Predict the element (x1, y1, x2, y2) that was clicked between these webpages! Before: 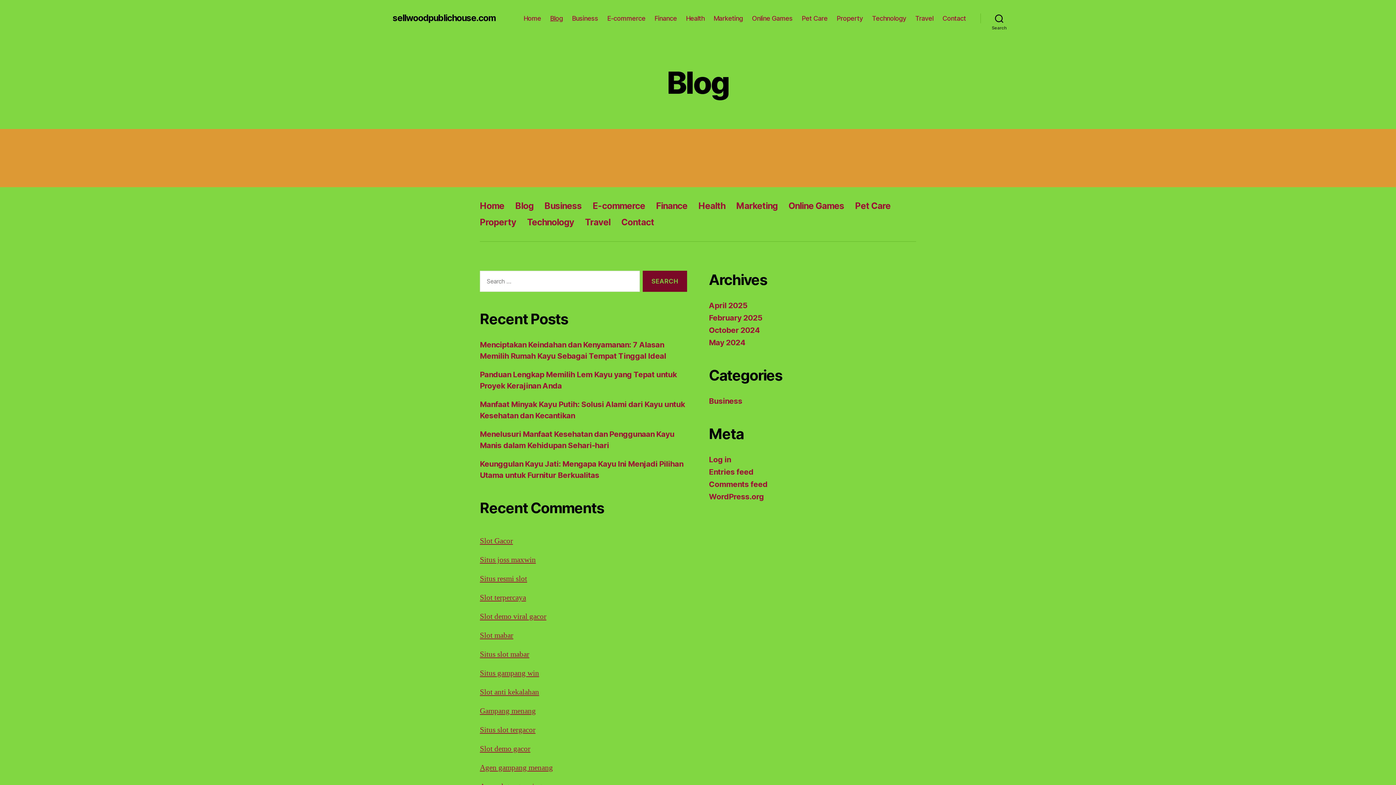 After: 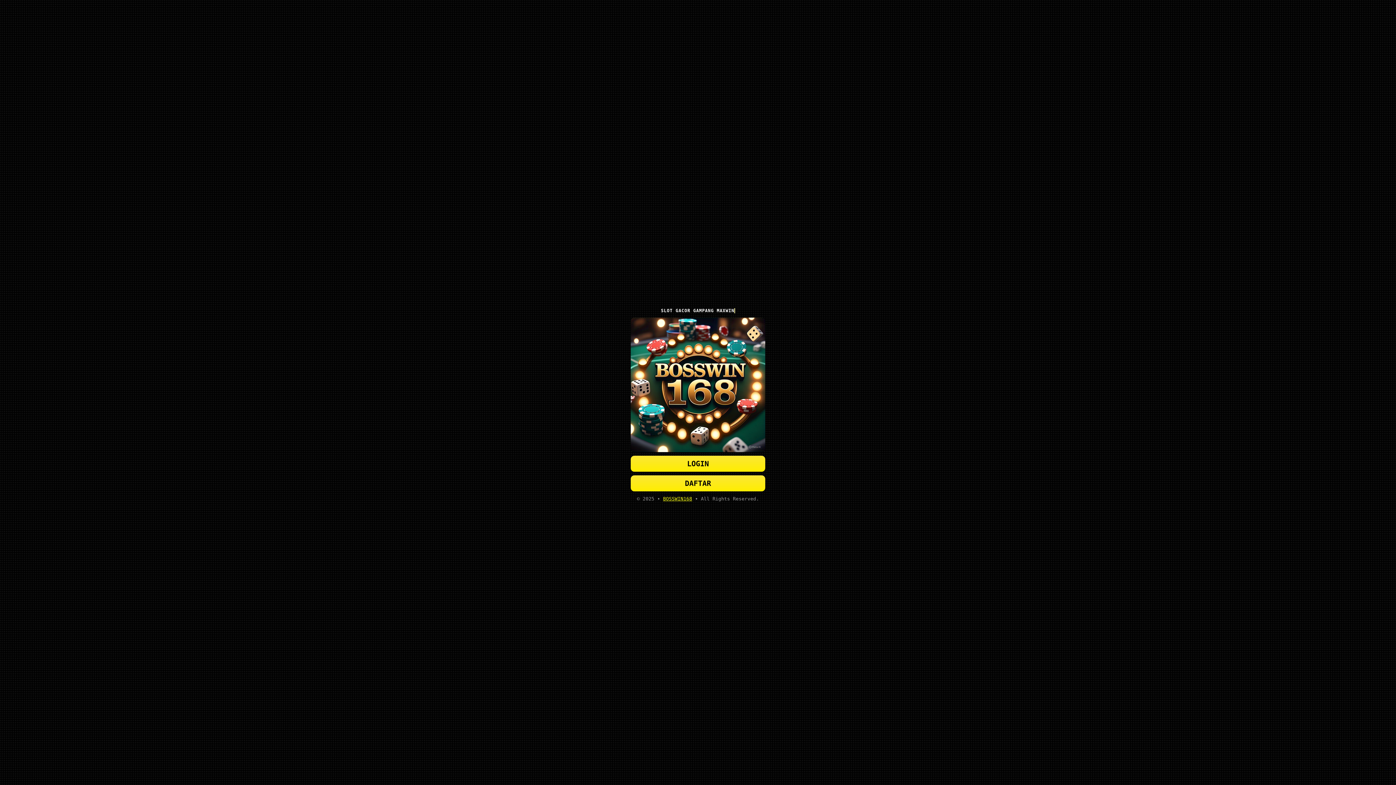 Action: bbox: (480, 536, 513, 546) label: Slot Gacor